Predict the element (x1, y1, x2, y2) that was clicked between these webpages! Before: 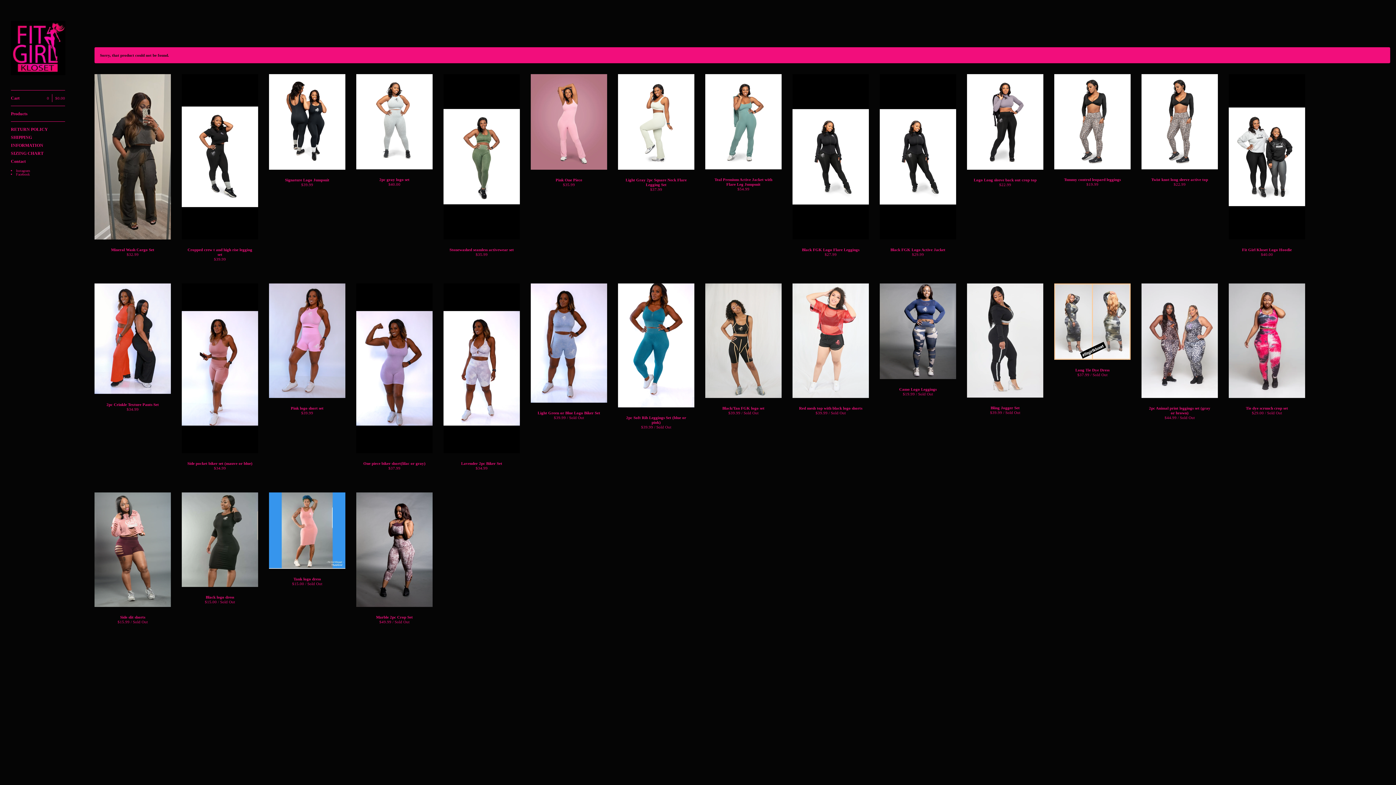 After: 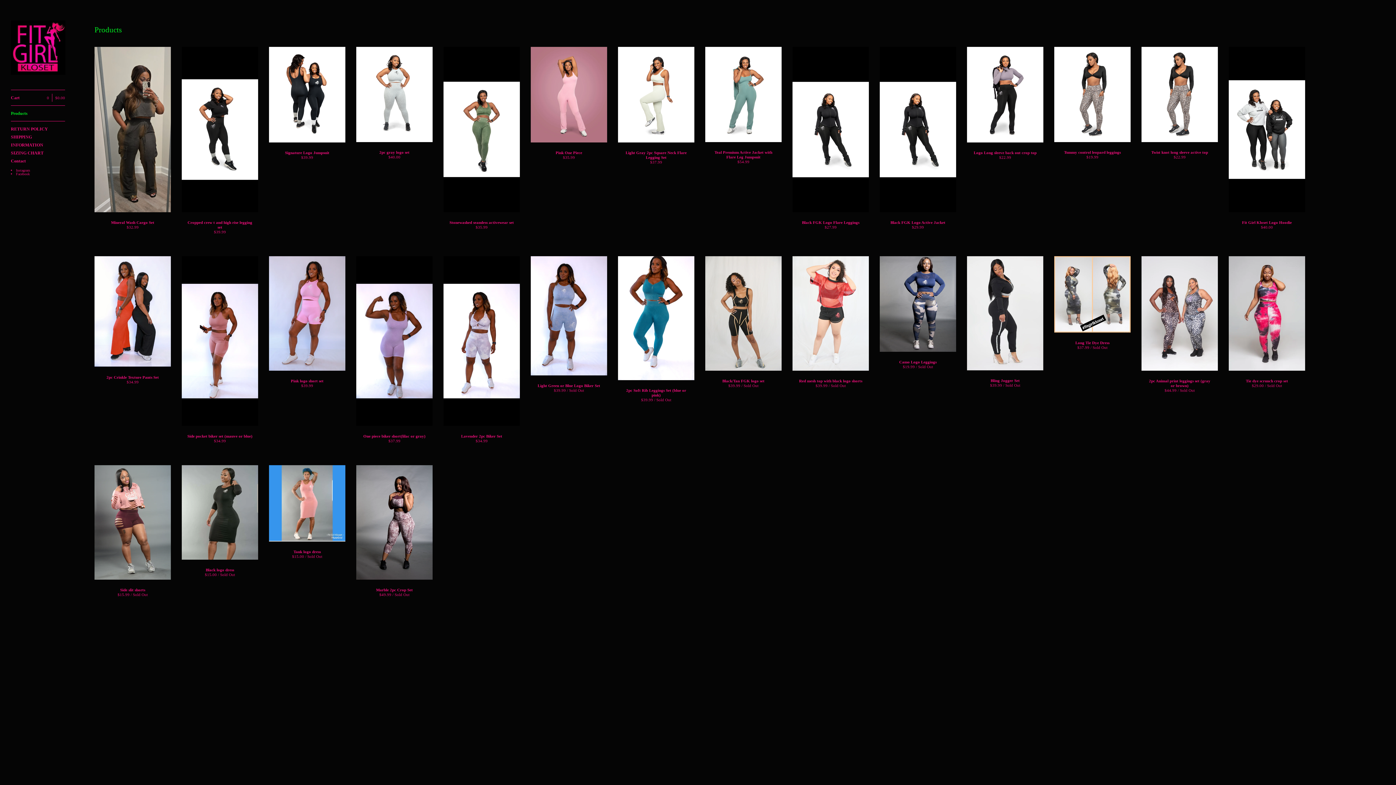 Action: bbox: (10, 109, 65, 117) label: Products